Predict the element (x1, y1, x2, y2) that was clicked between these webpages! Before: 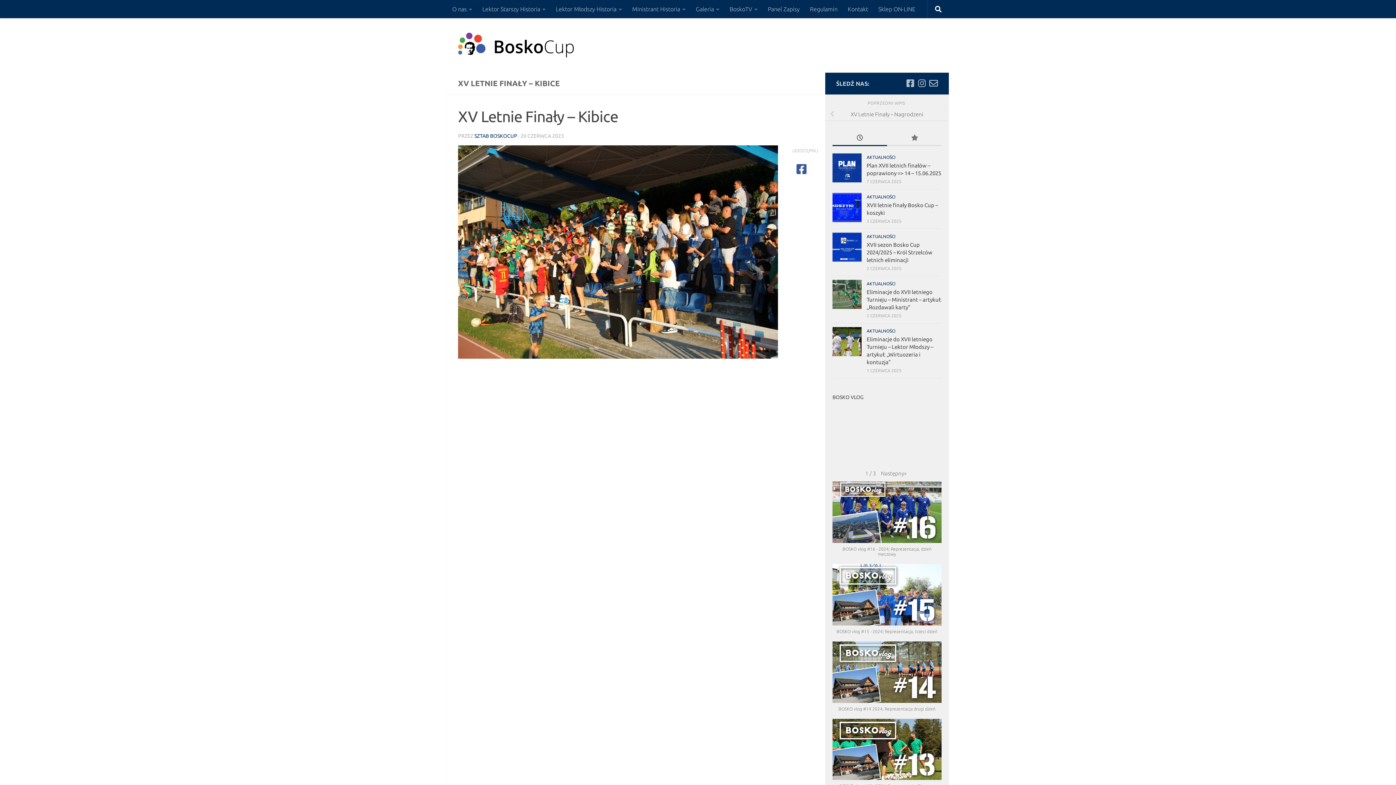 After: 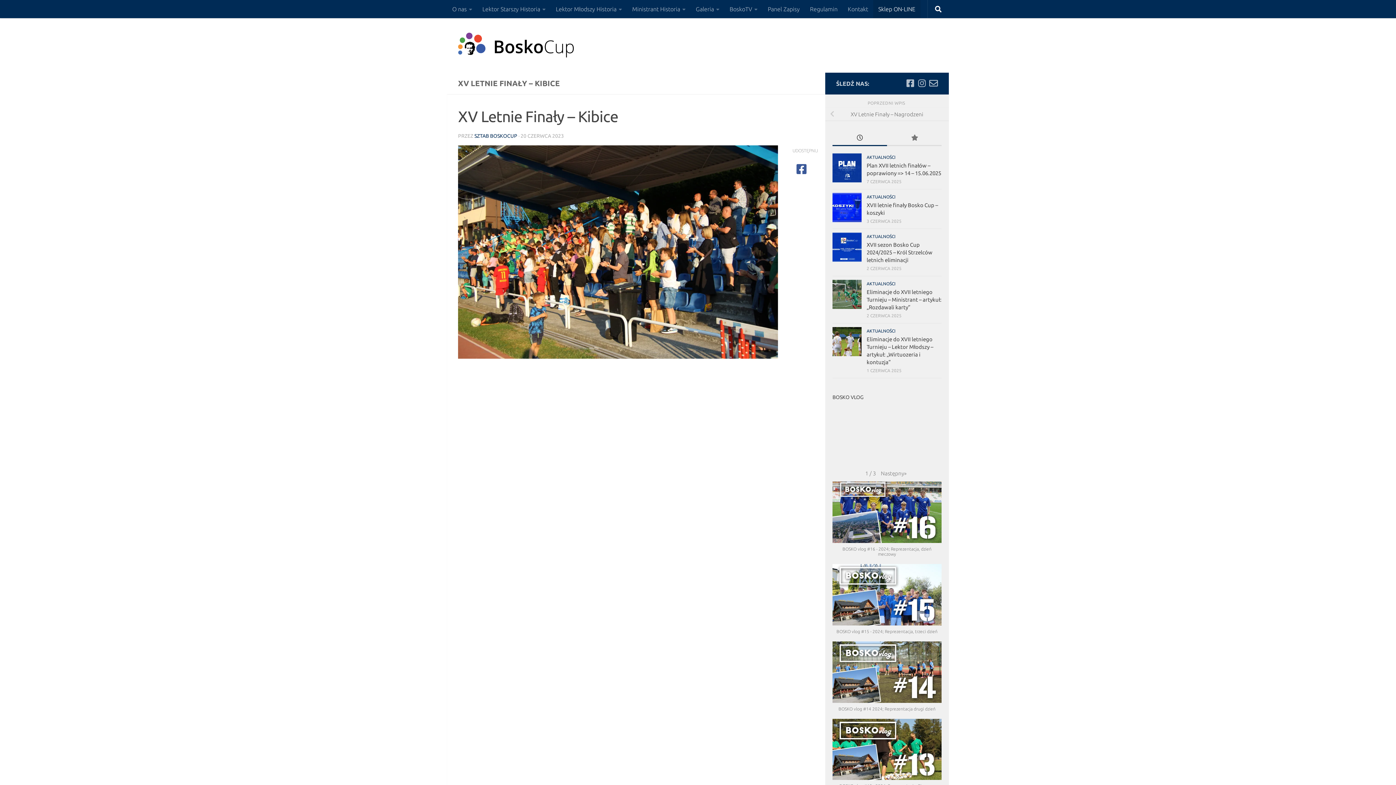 Action: bbox: (873, 0, 920, 18) label: Sklep ON-LINE